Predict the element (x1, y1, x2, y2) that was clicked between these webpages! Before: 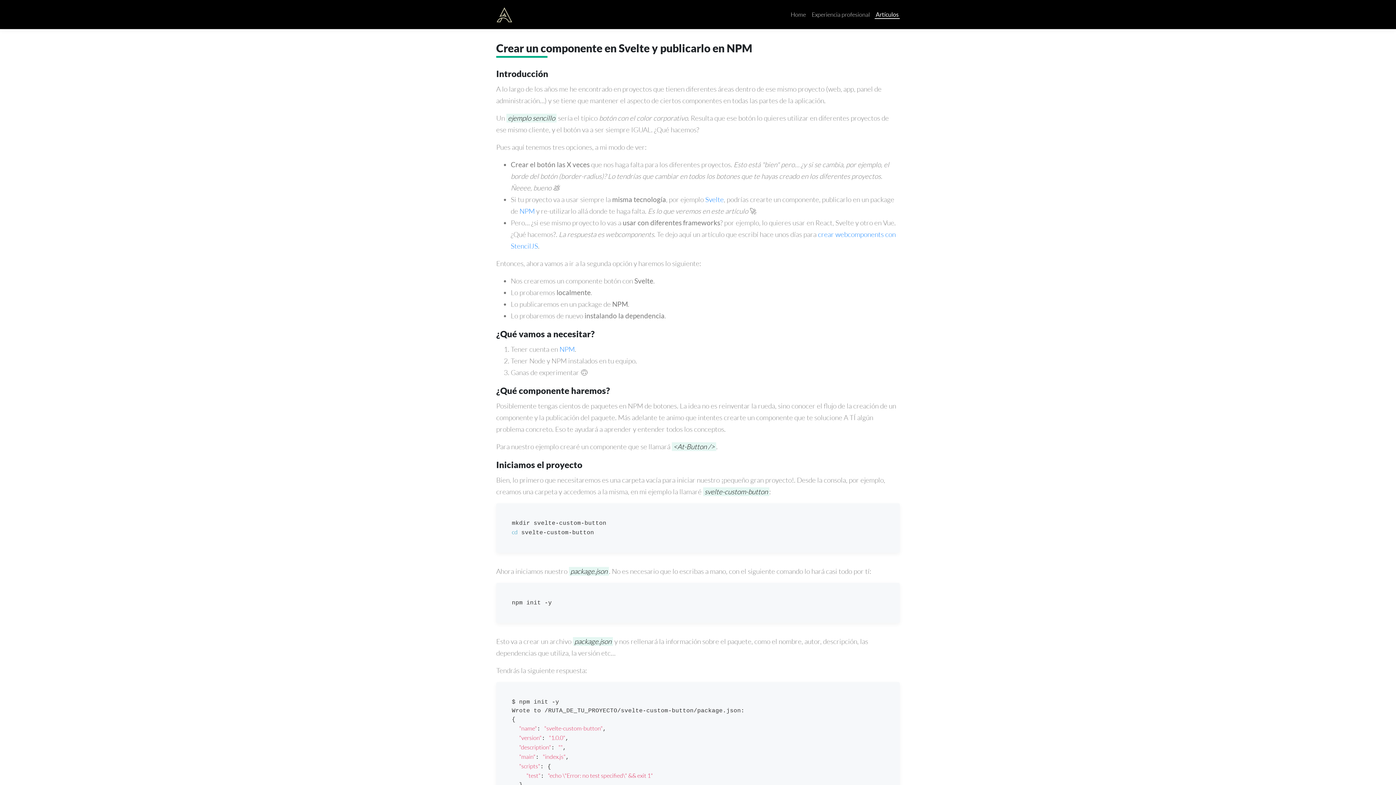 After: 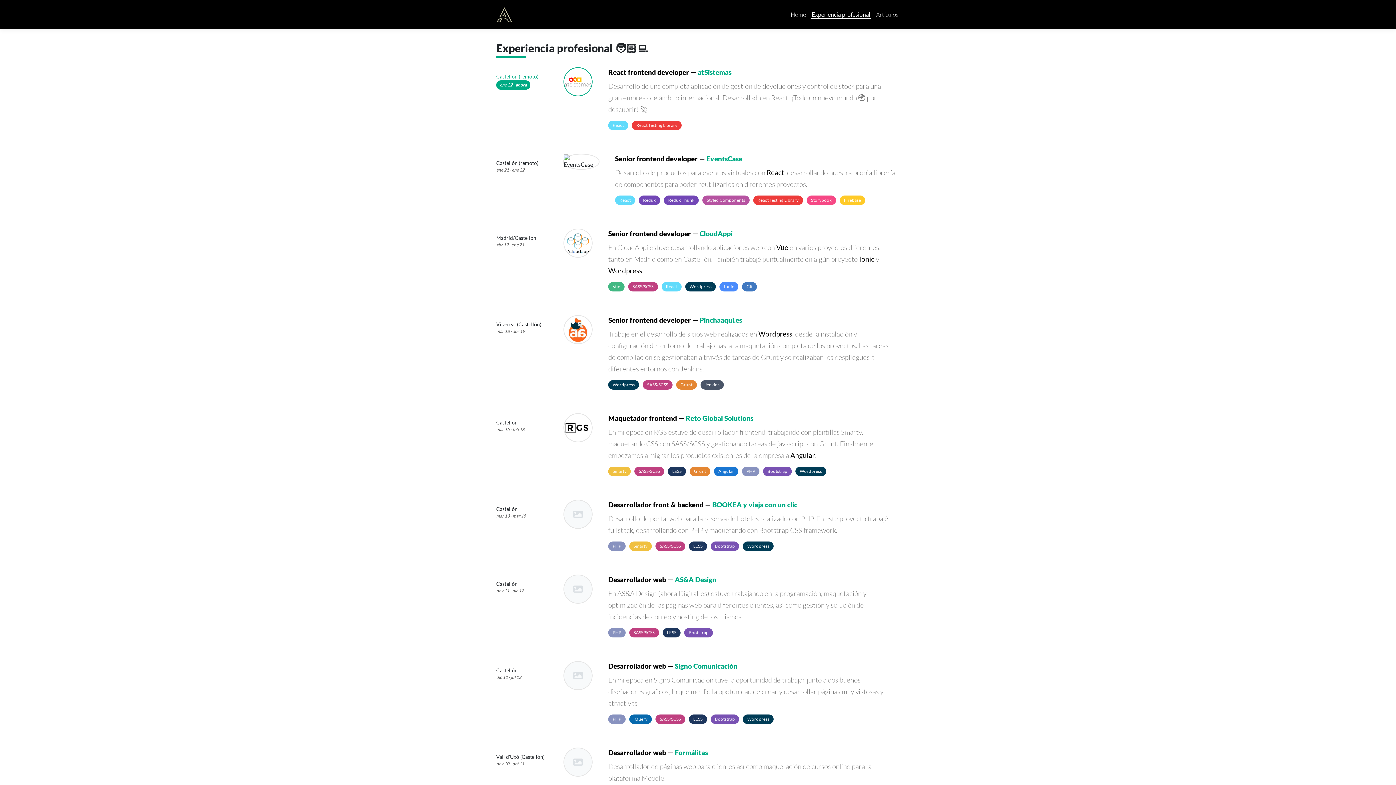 Action: label: Experiencia profesional bbox: (810, 10, 871, 18)